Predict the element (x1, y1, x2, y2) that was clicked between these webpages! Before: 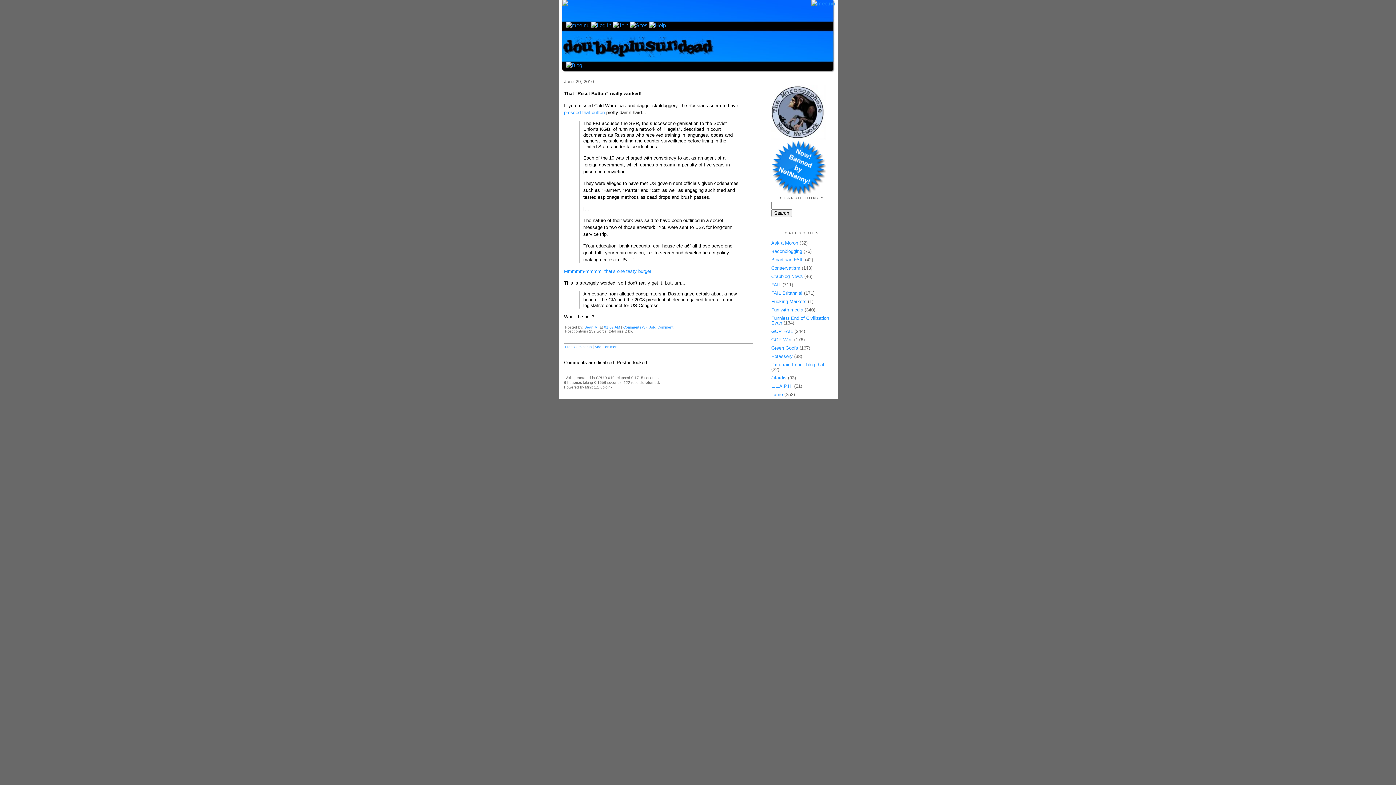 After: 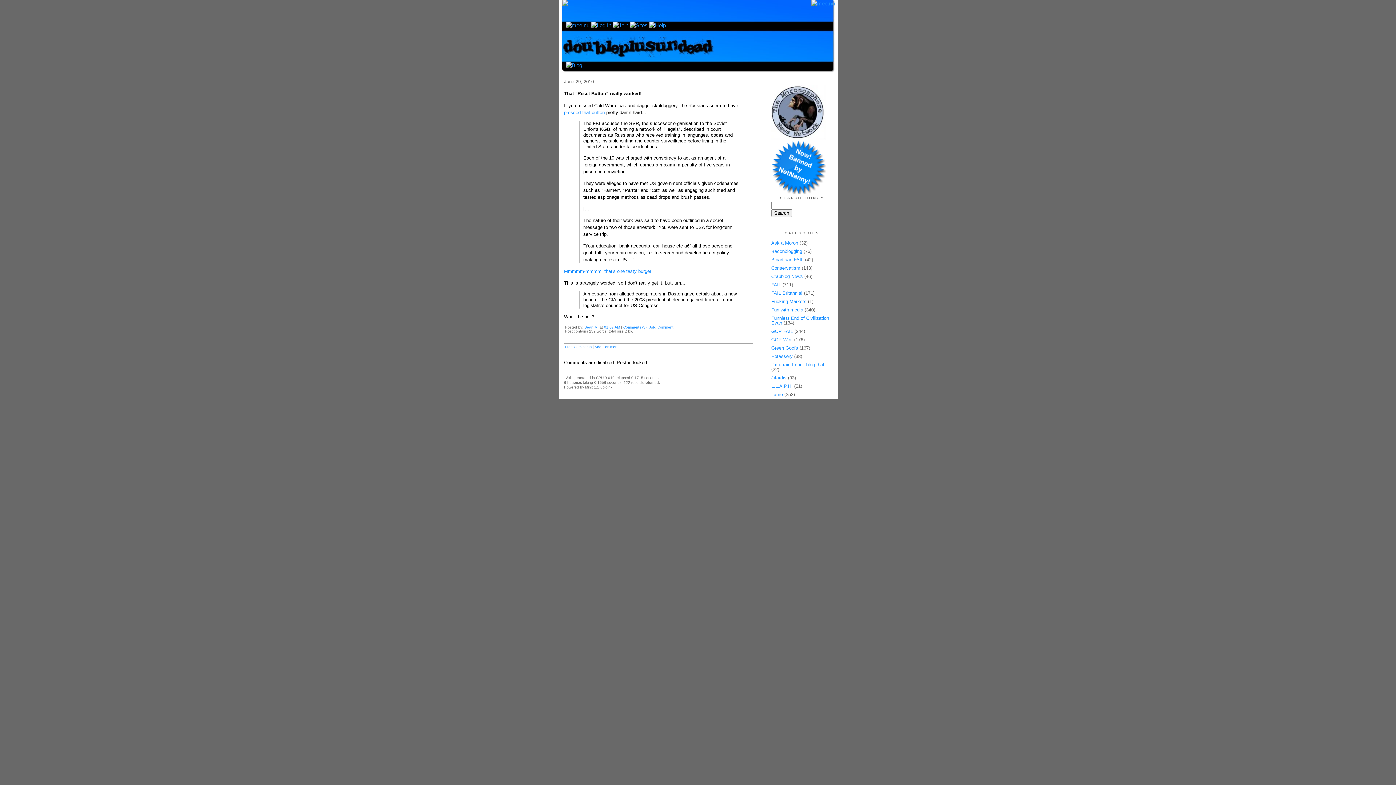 Action: label: SEARCH THINGY



 bbox: (771, 190, 833, 229)